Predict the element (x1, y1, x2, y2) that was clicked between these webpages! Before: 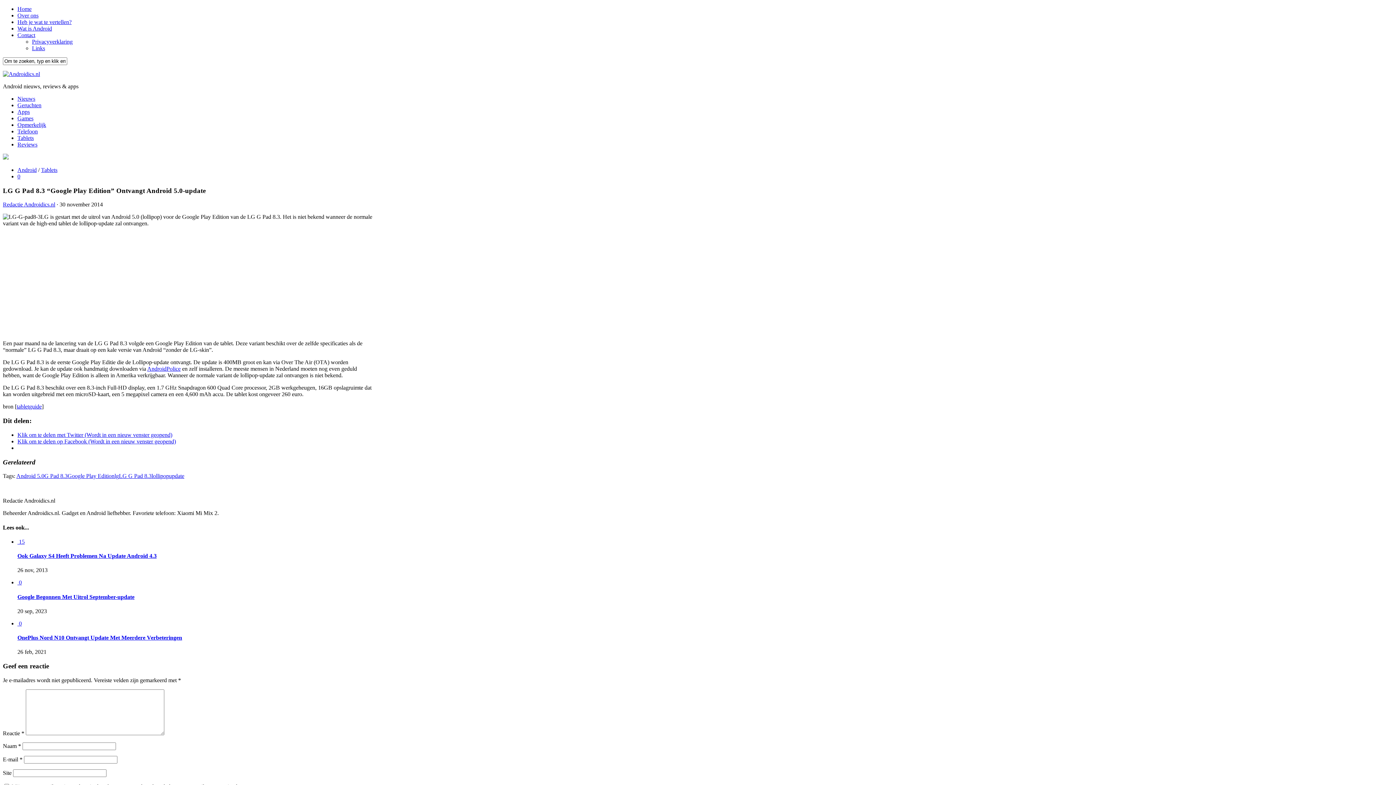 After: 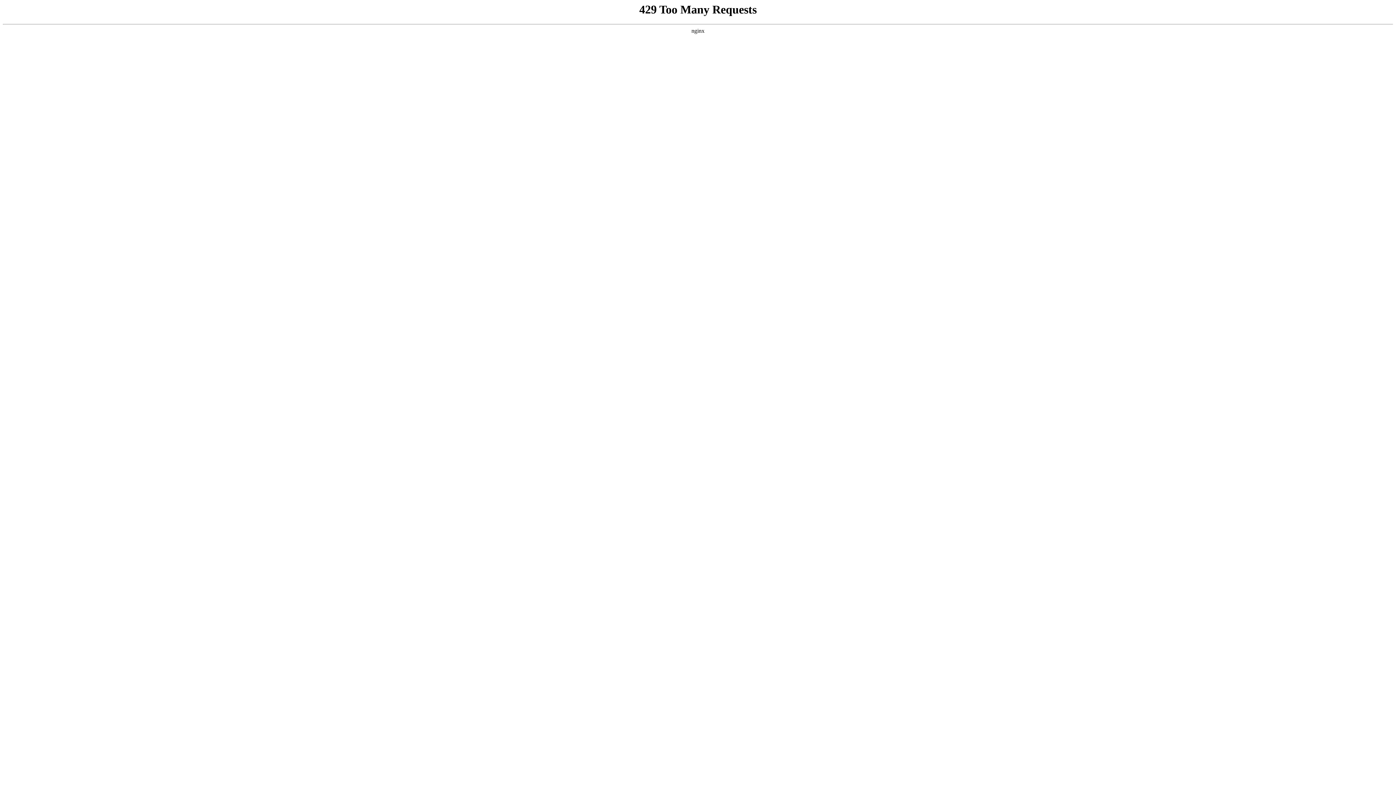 Action: label: Google Begonnen Met Uitrol September-update bbox: (17, 594, 134, 600)